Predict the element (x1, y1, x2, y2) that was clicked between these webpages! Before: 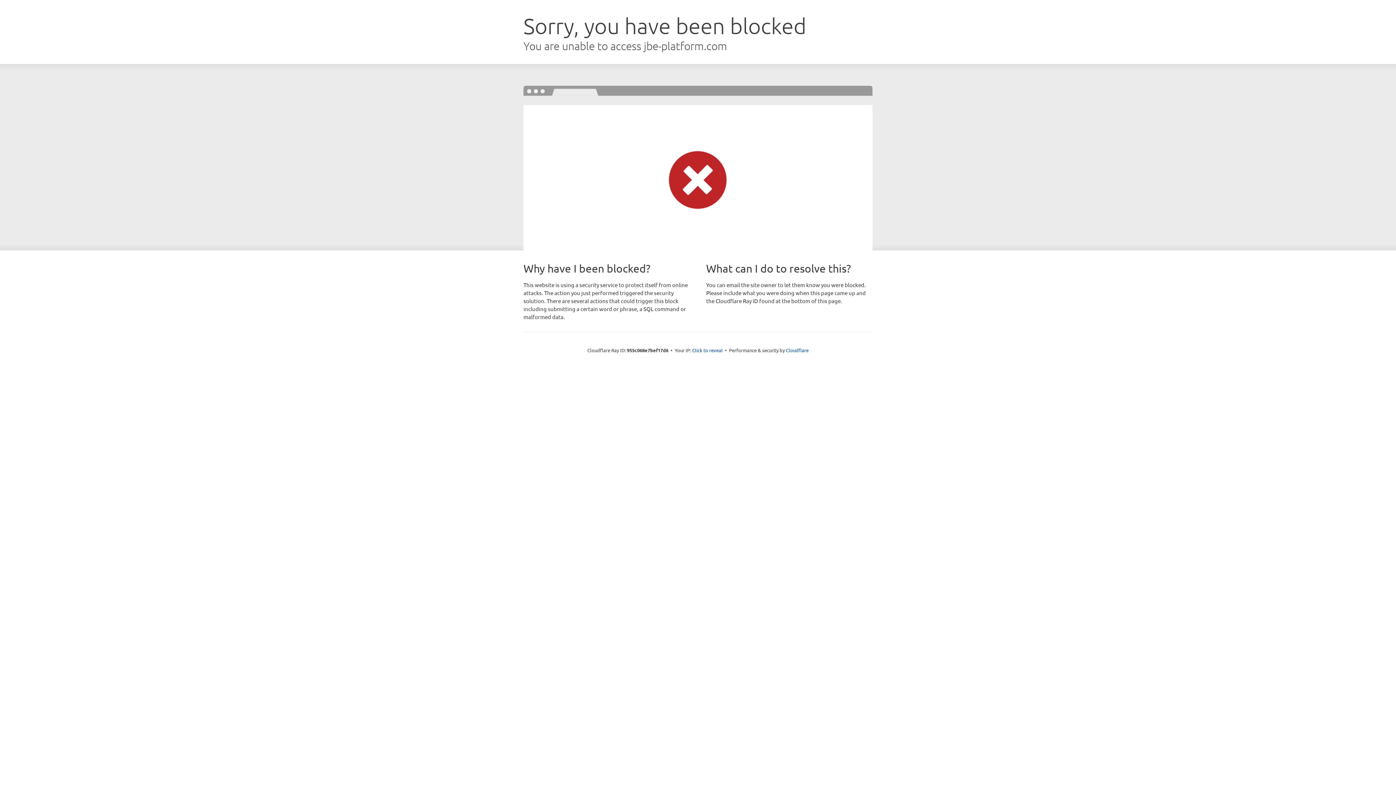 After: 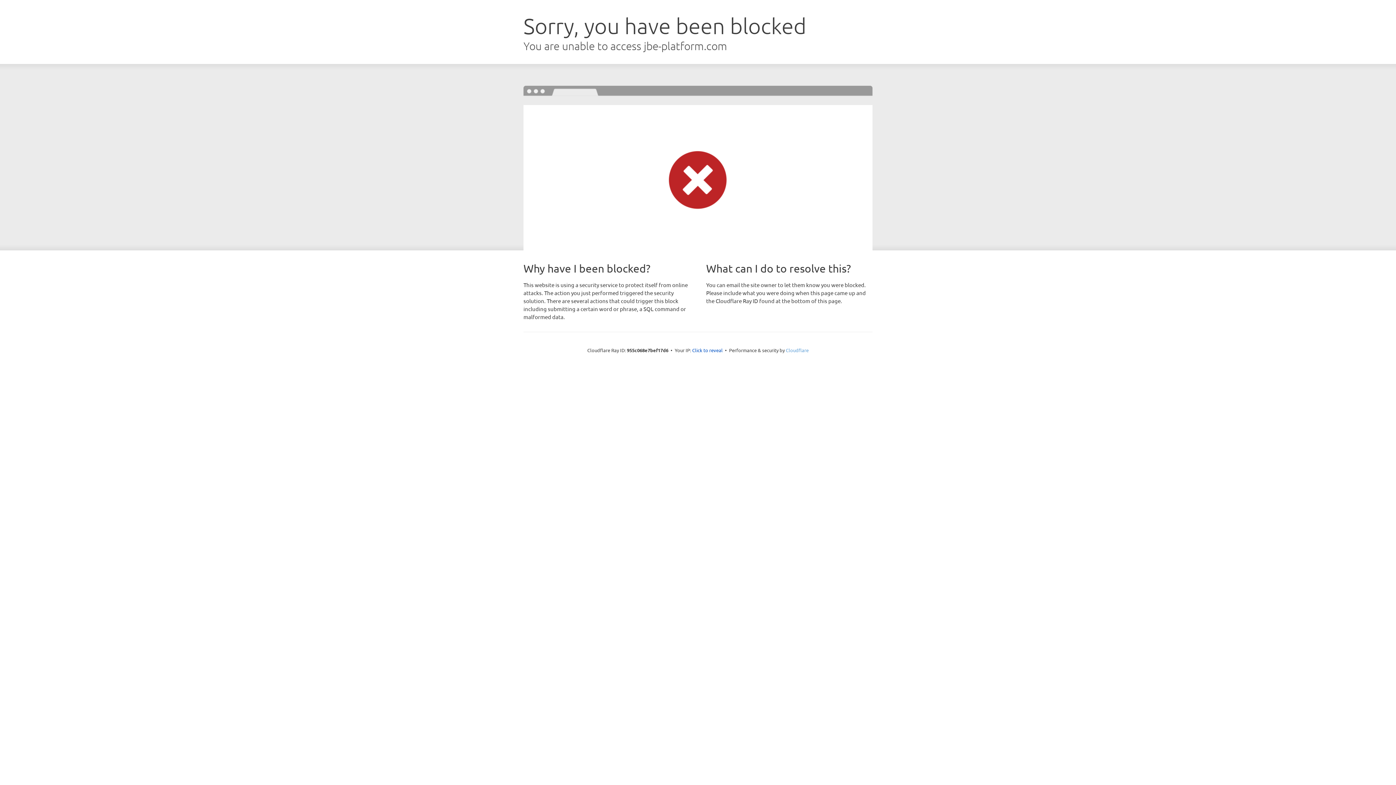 Action: bbox: (786, 347, 808, 353) label: Cloudflare